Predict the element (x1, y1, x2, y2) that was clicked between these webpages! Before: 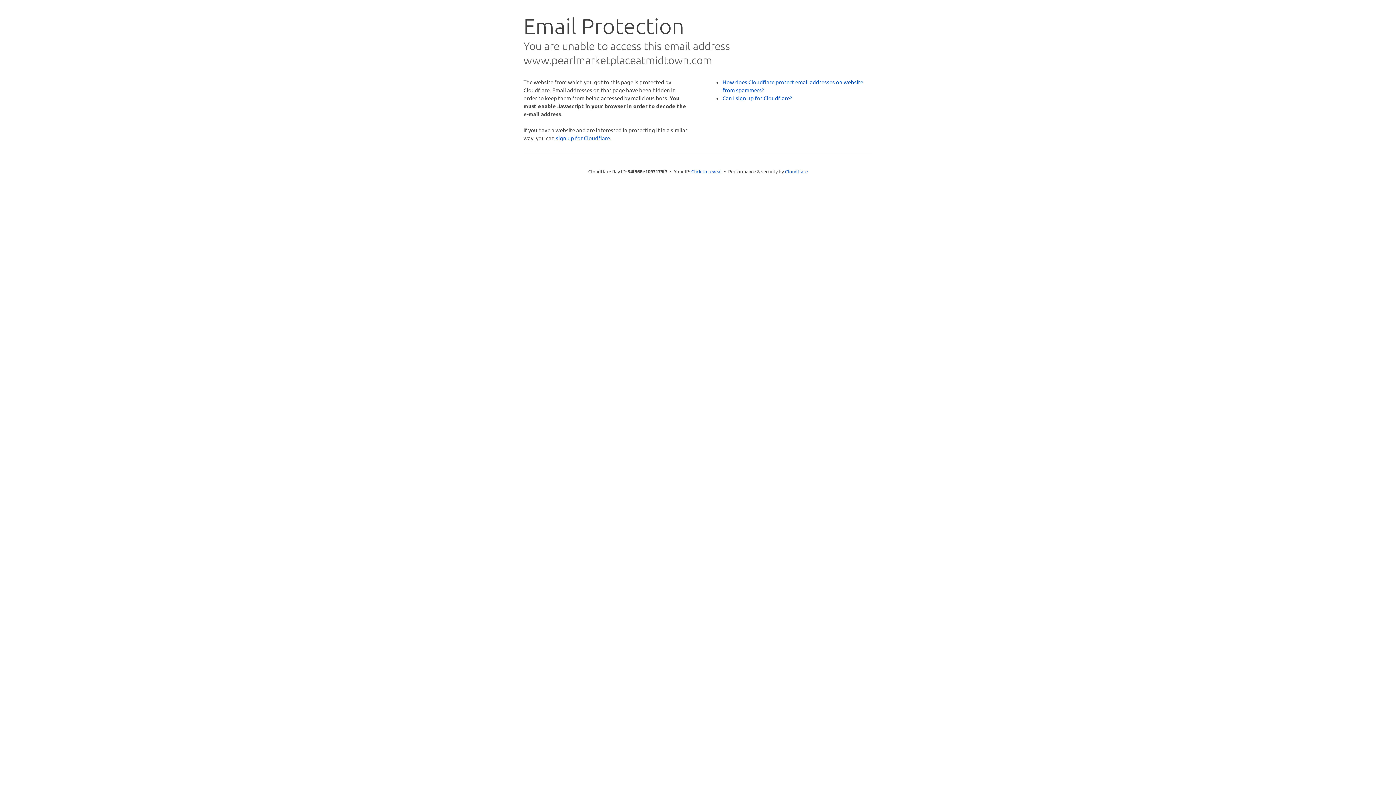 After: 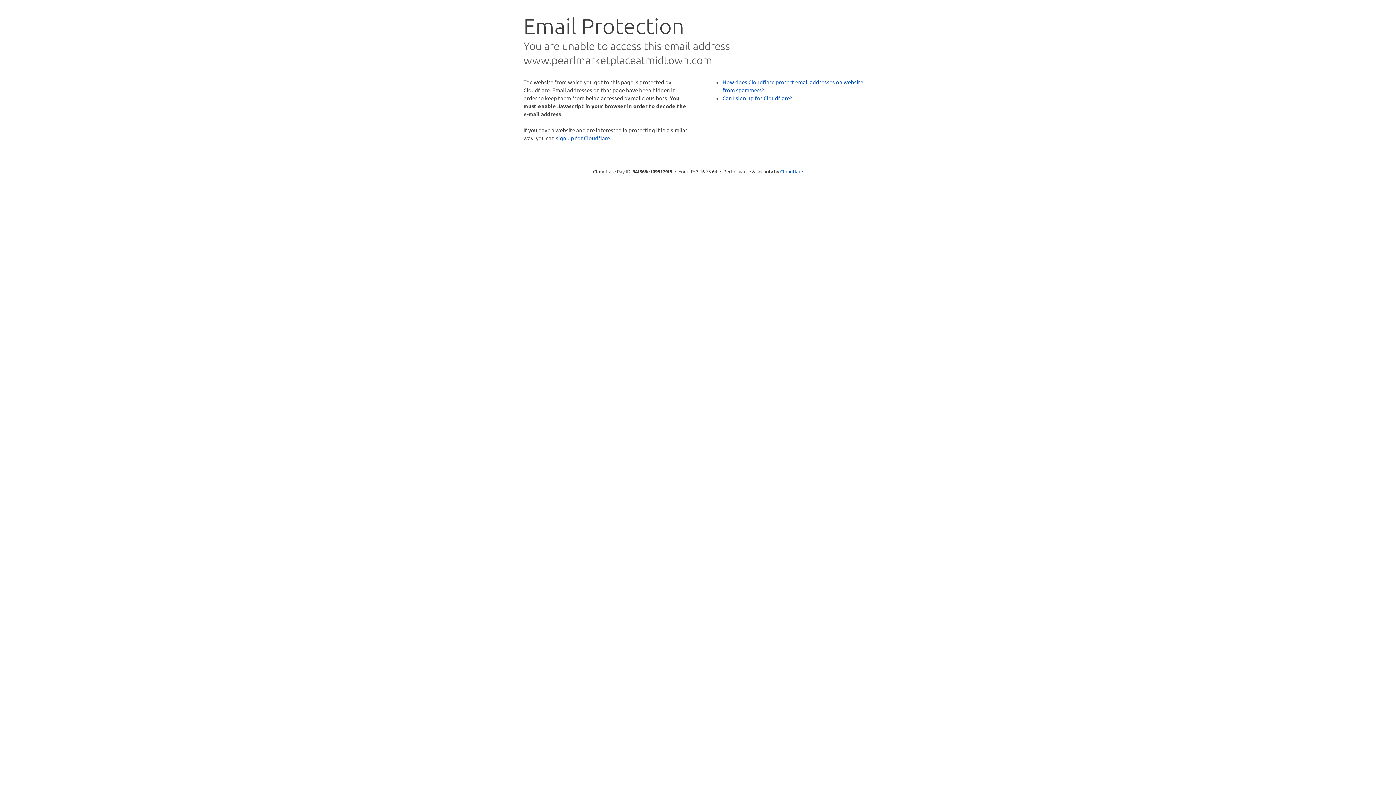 Action: bbox: (691, 168, 722, 175) label: Click to reveal